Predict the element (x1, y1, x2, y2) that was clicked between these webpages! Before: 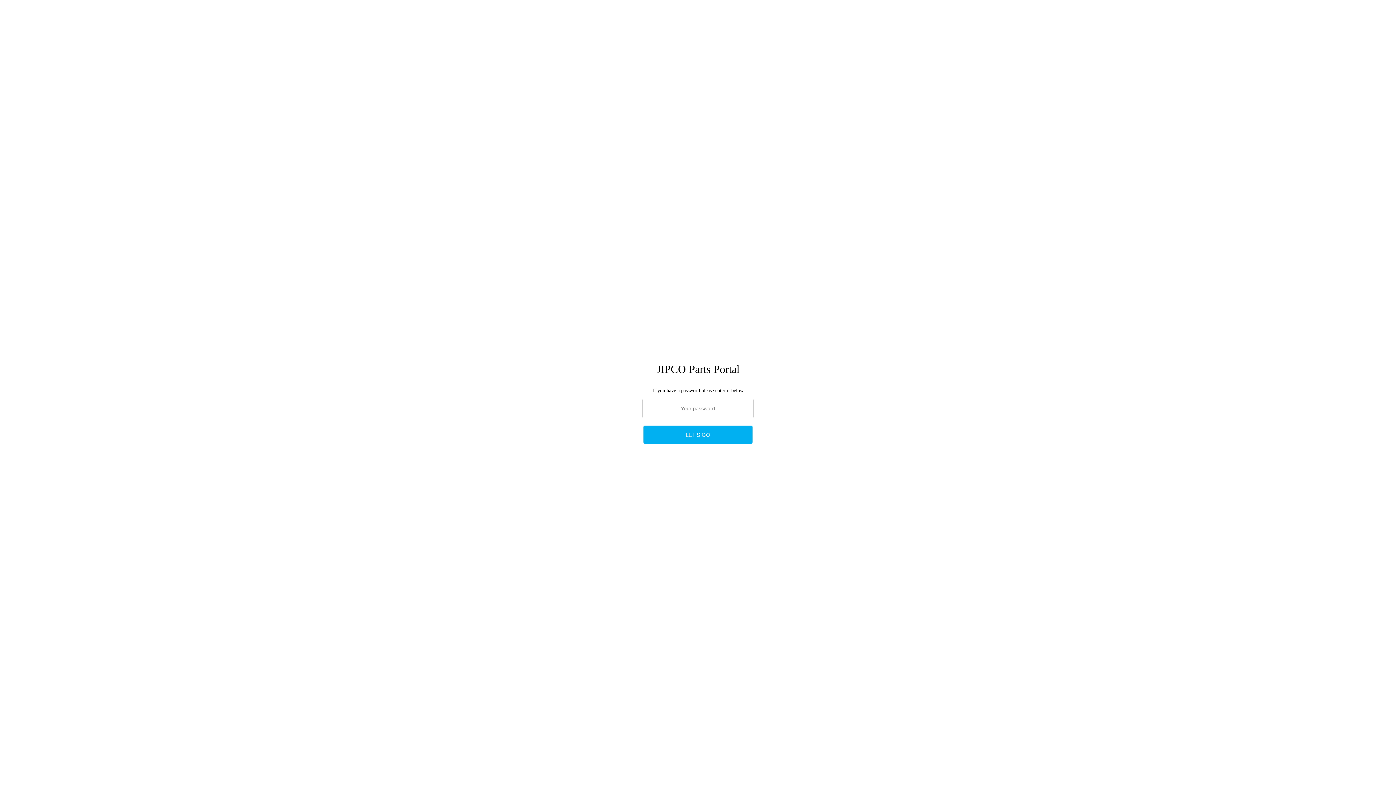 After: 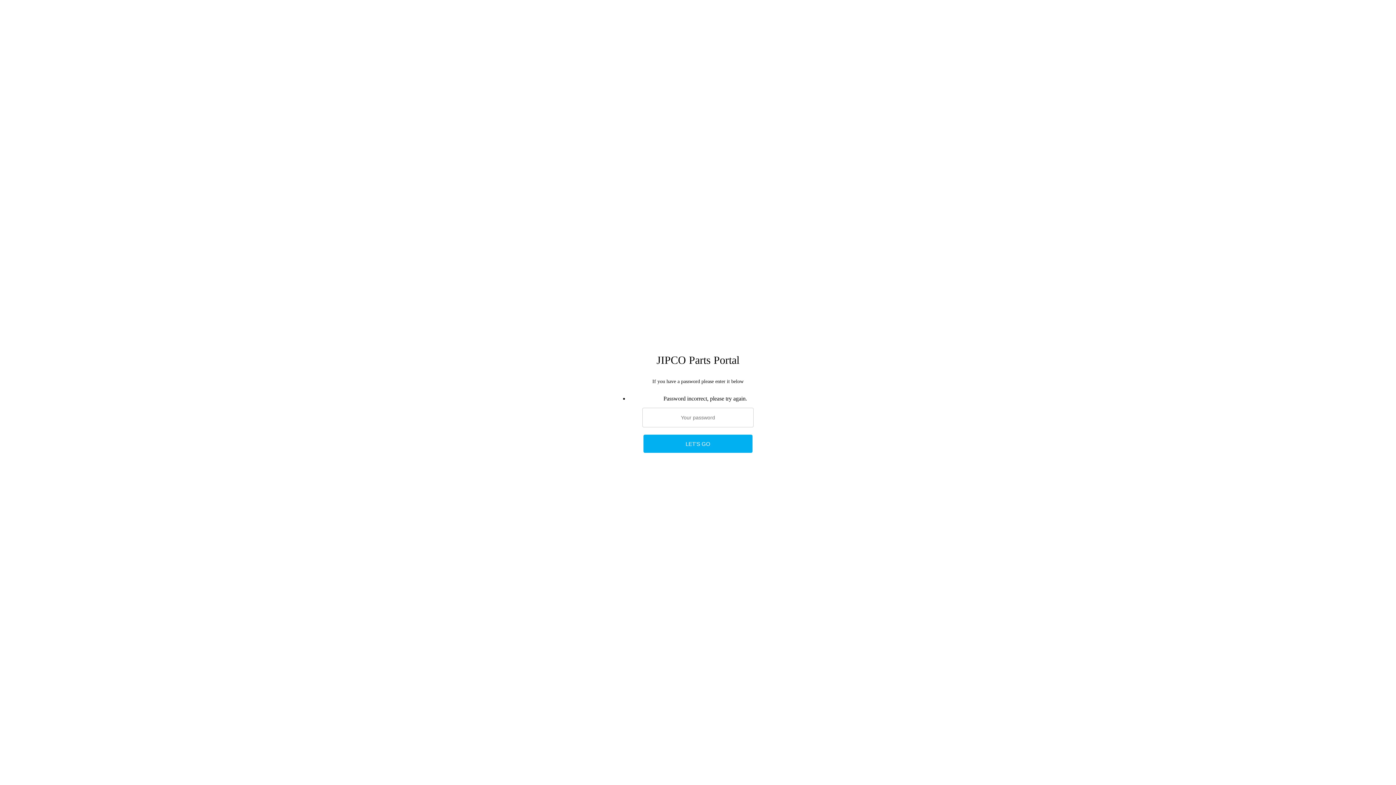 Action: label: LET'S GO bbox: (643, 425, 752, 444)